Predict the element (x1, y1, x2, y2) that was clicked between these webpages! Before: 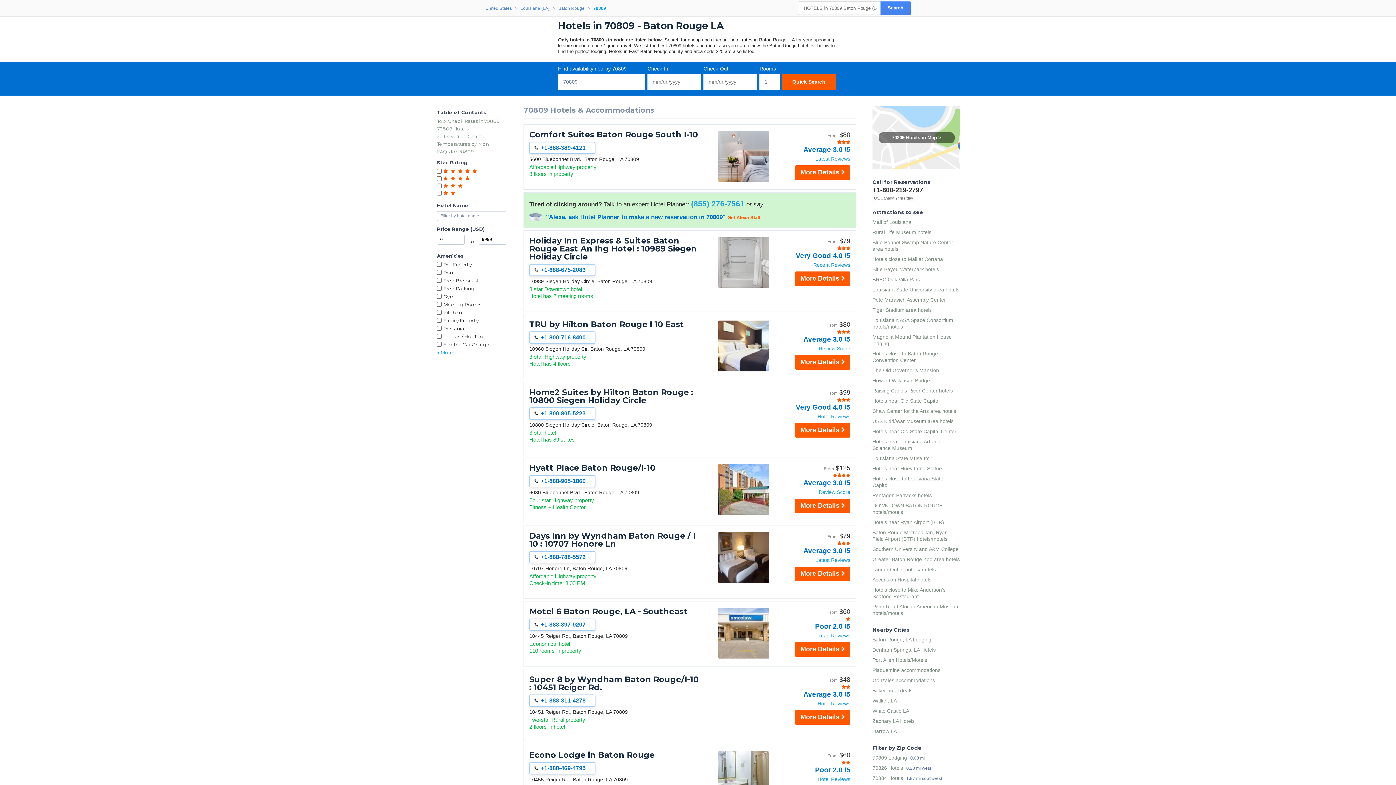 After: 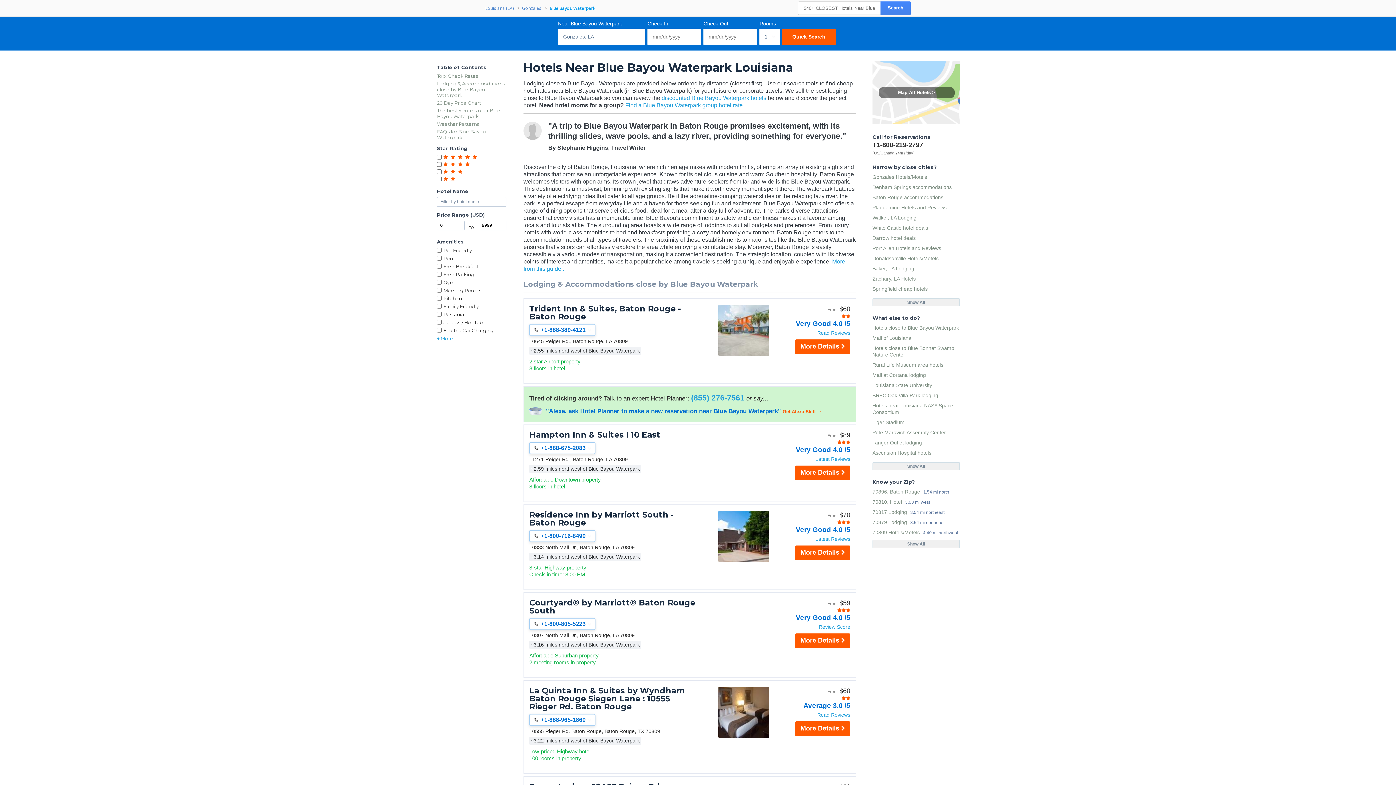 Action: label: Blue Bayou Waterpark hotels bbox: (872, 264, 960, 274)